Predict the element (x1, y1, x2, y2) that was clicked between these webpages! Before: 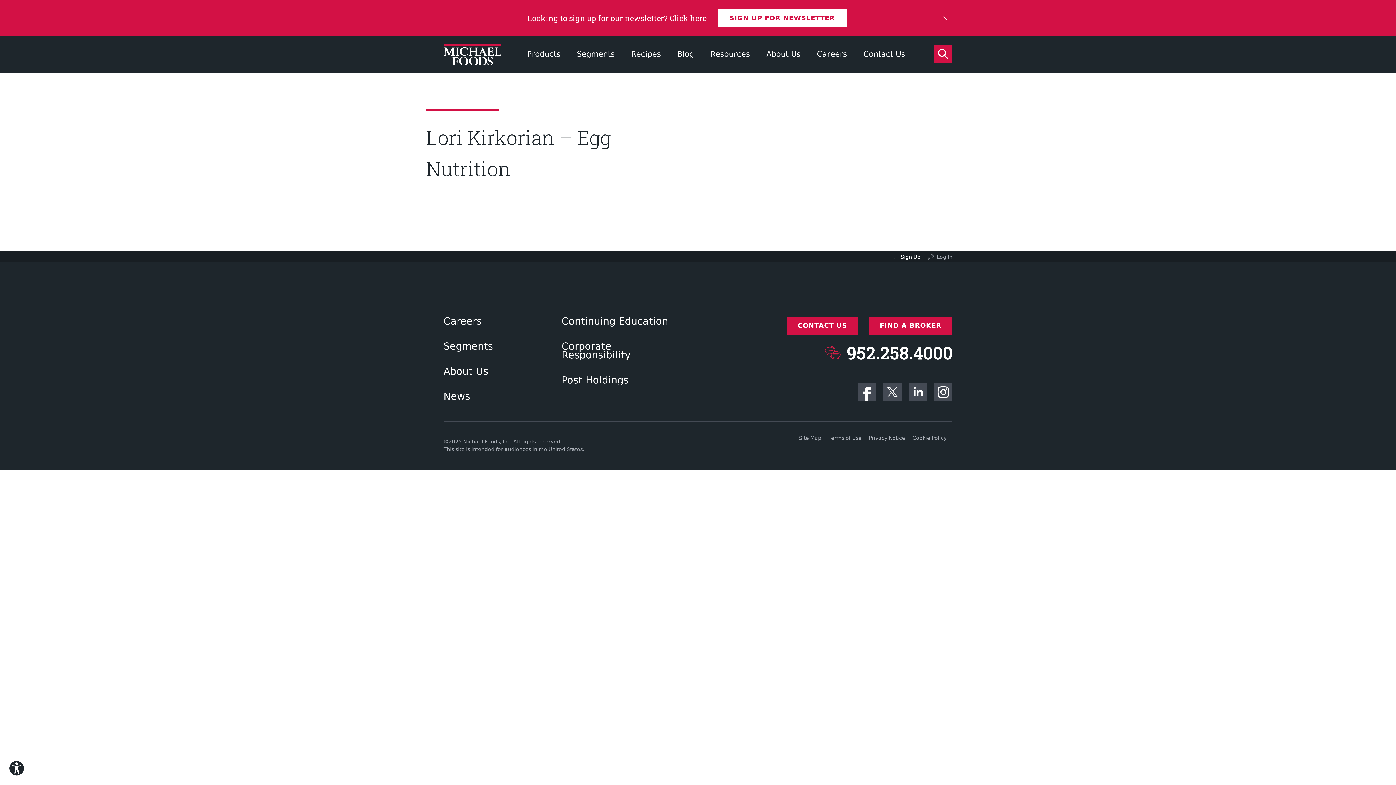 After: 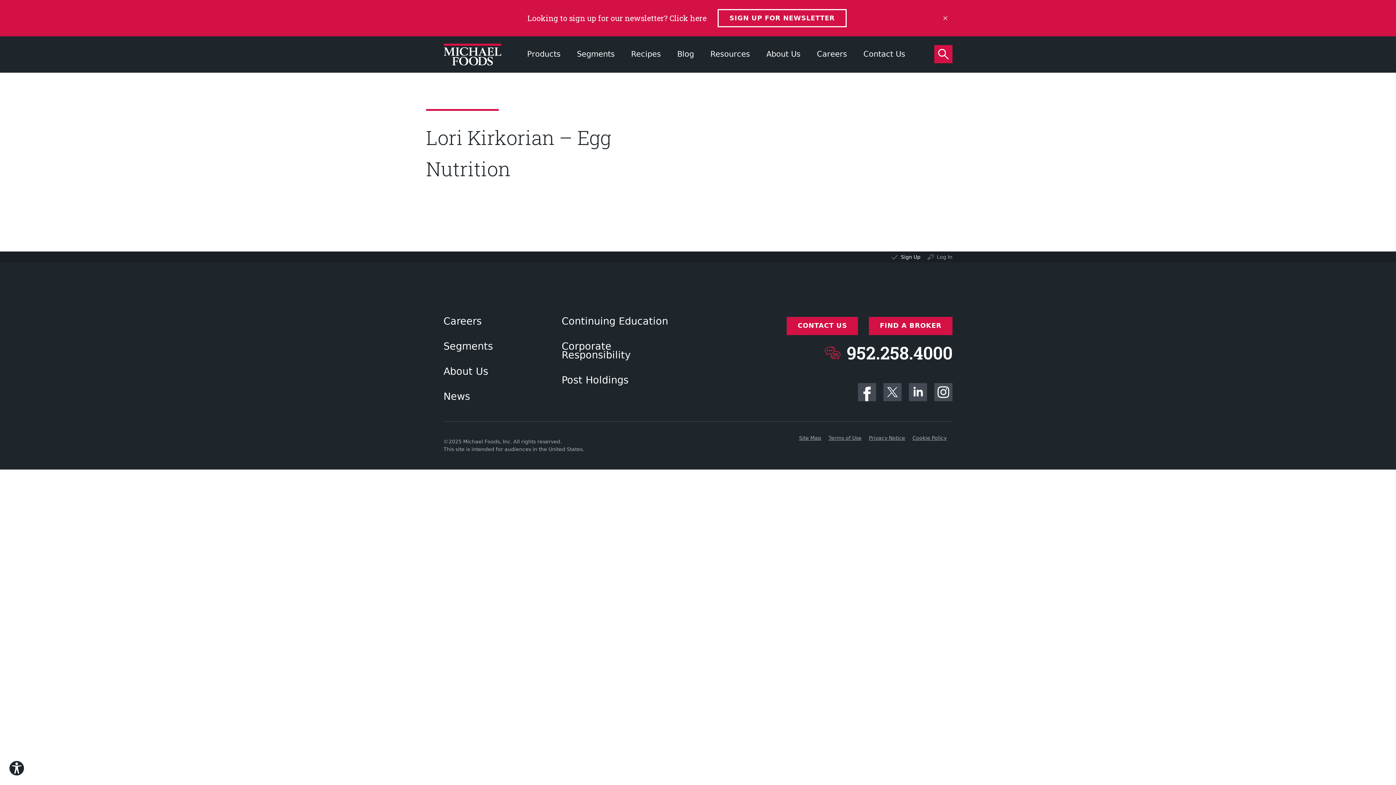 Action: label: SIGN UP FOR NEWSLETTER bbox: (717, 9, 847, 27)